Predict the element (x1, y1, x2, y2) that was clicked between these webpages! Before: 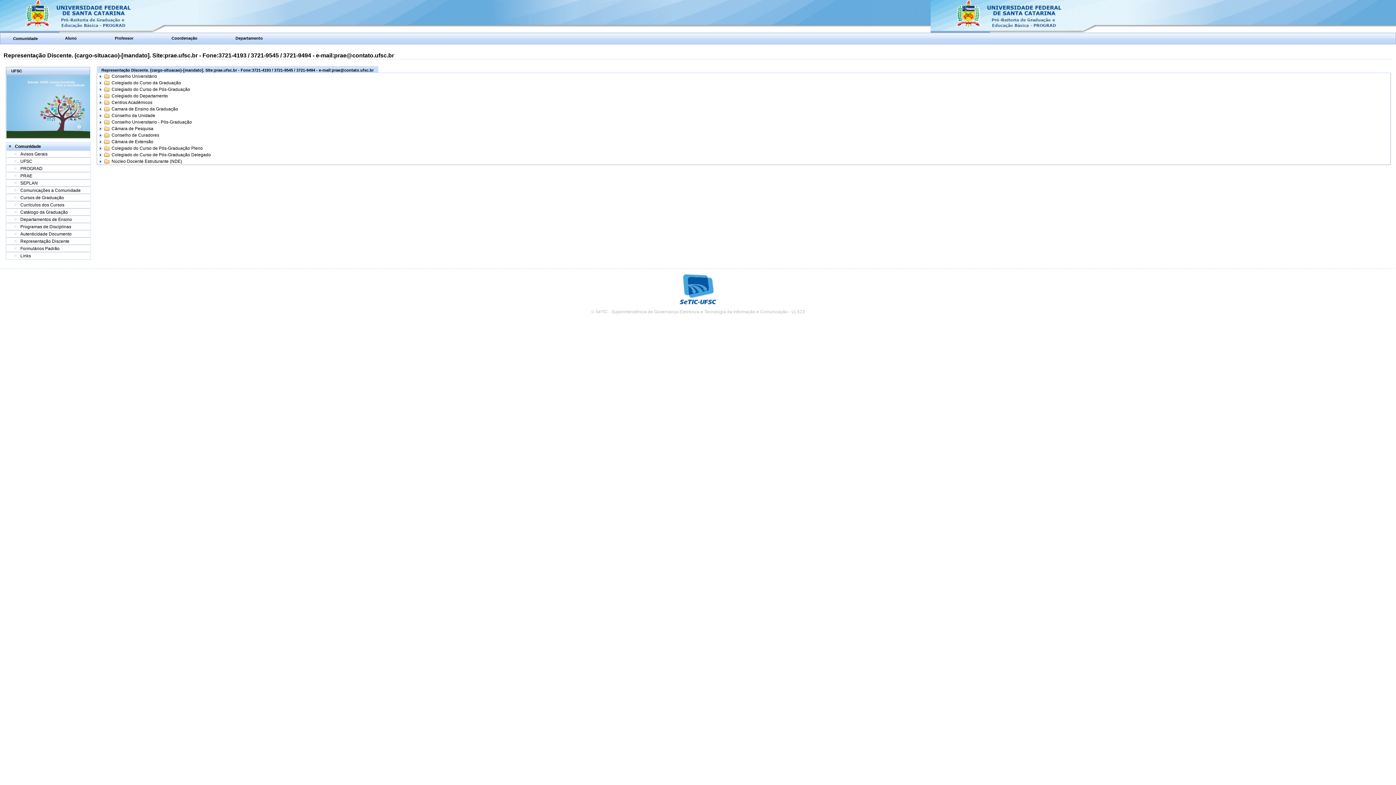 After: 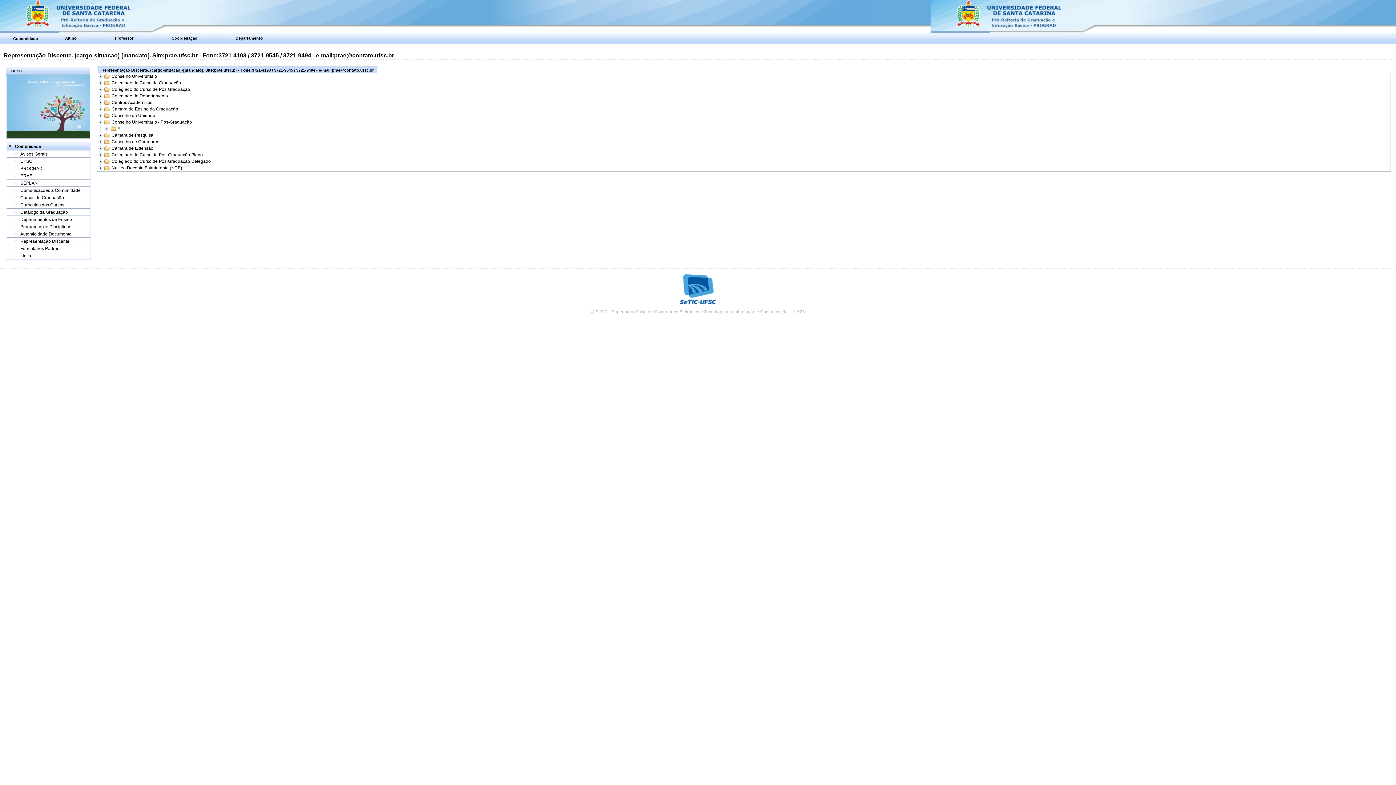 Action: bbox: (97, 119, 103, 125)